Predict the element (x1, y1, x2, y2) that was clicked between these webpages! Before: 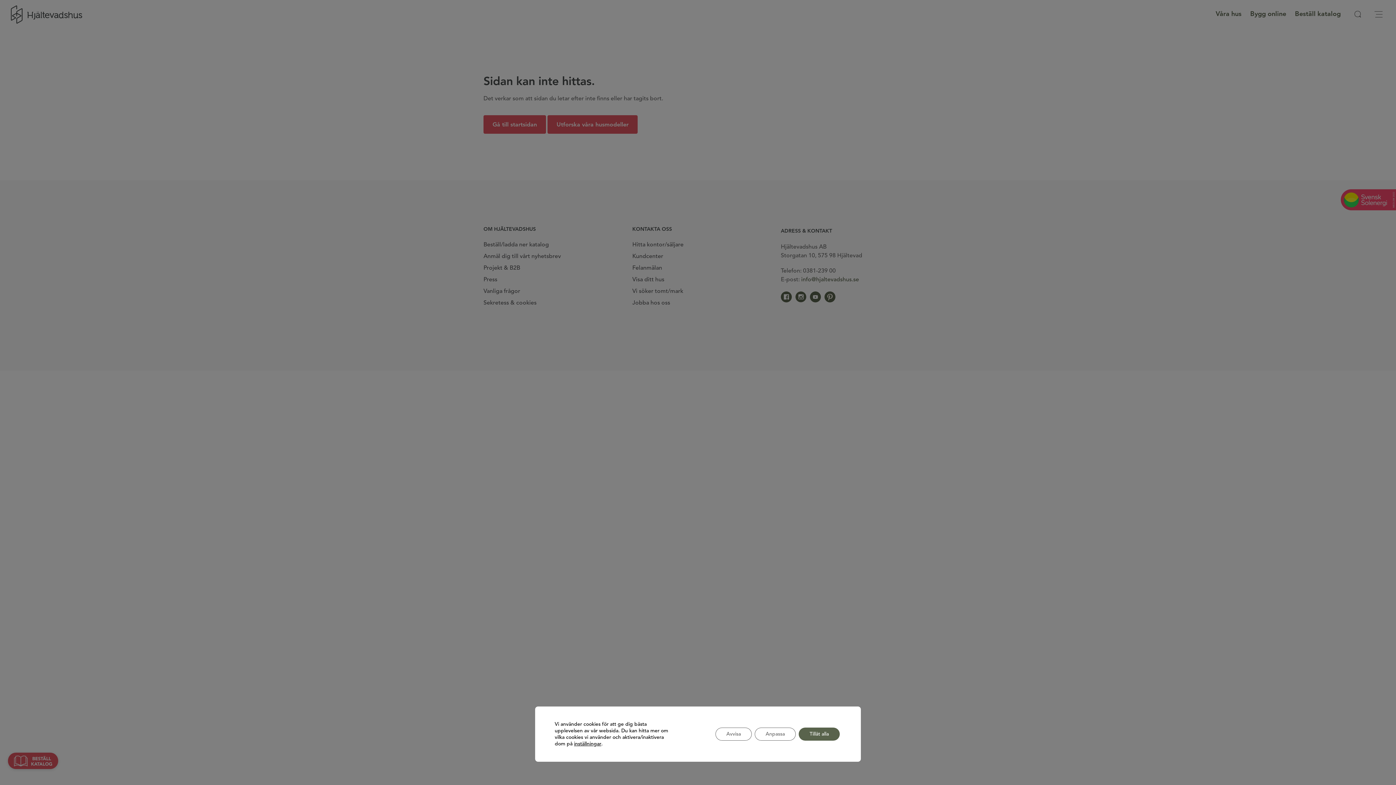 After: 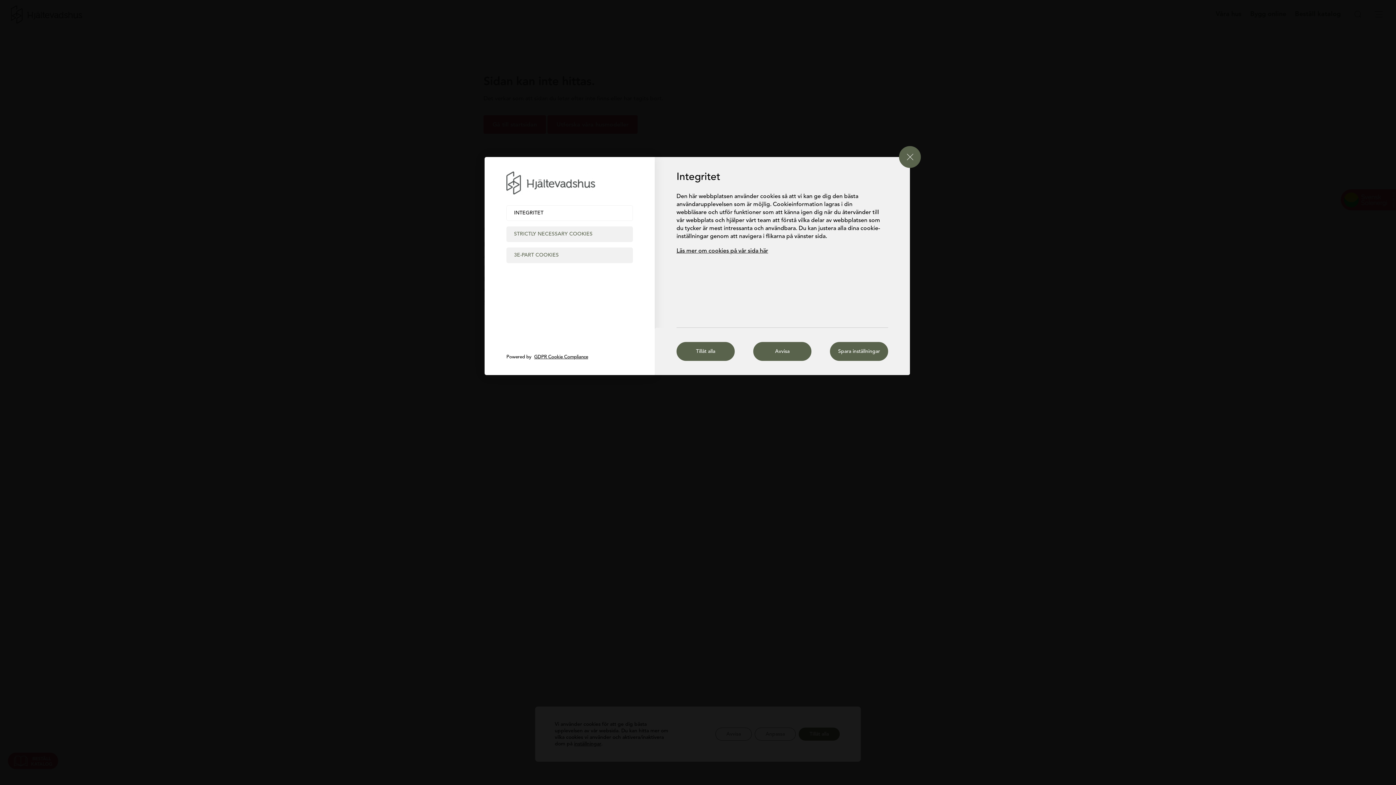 Action: bbox: (574, 741, 601, 747) label: inställningar